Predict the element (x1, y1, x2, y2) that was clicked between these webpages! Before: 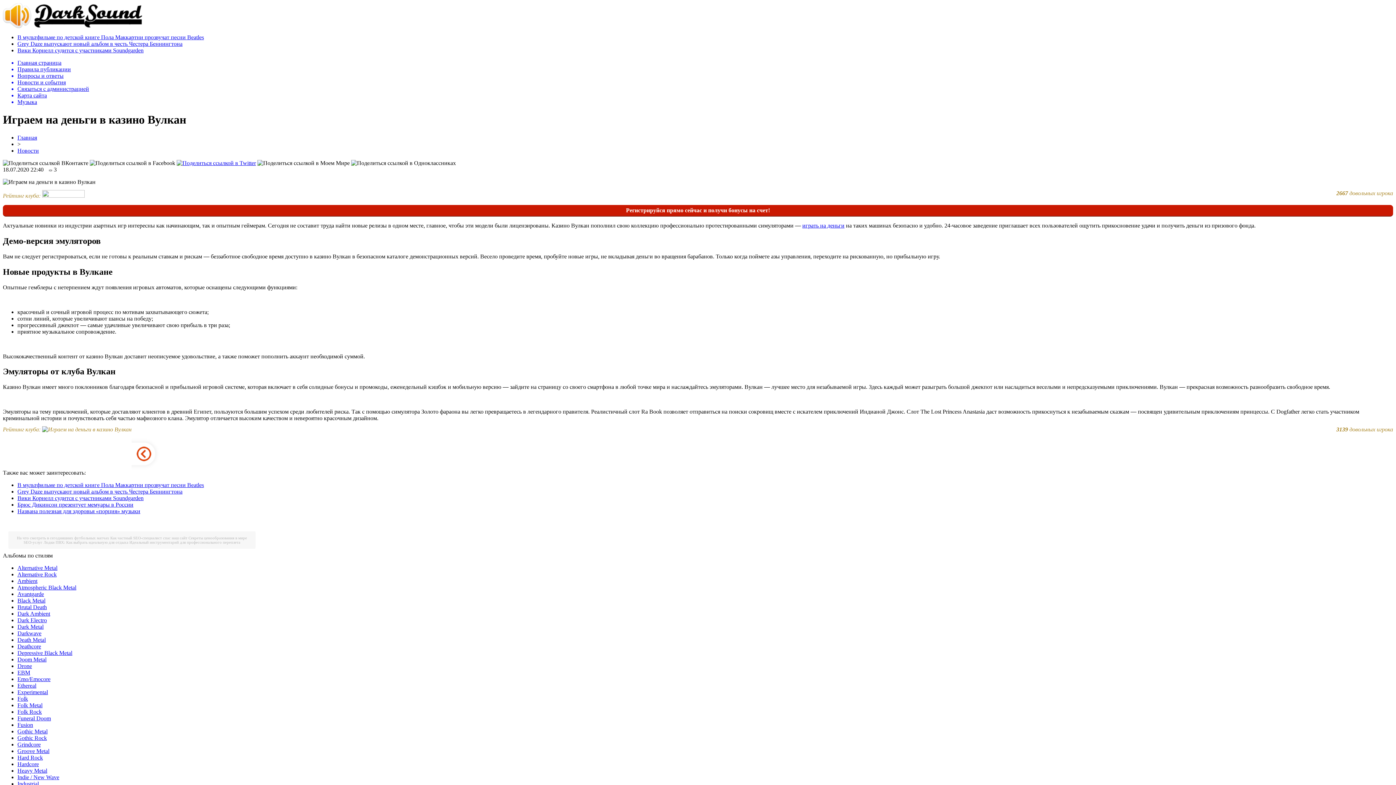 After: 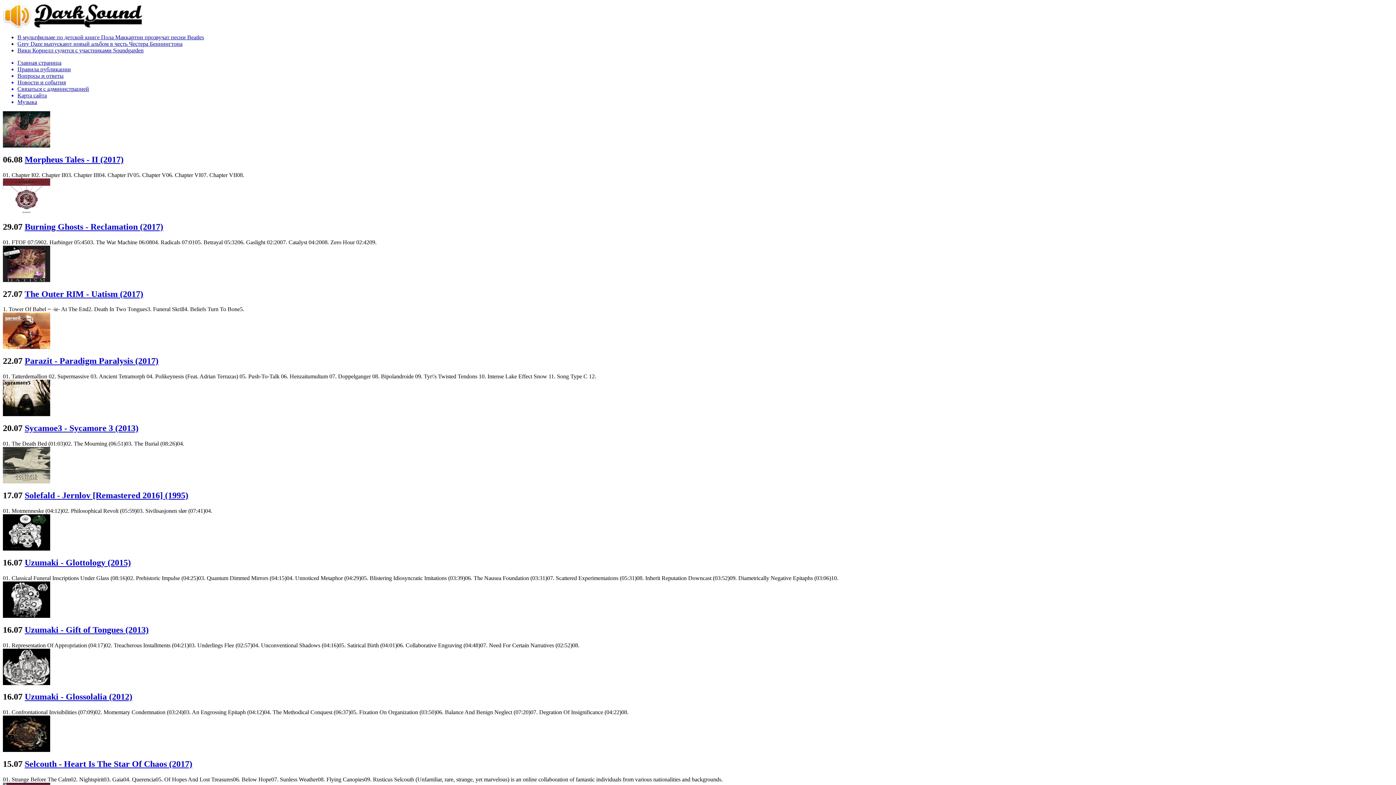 Action: label: Avantgarde bbox: (17, 591, 44, 597)